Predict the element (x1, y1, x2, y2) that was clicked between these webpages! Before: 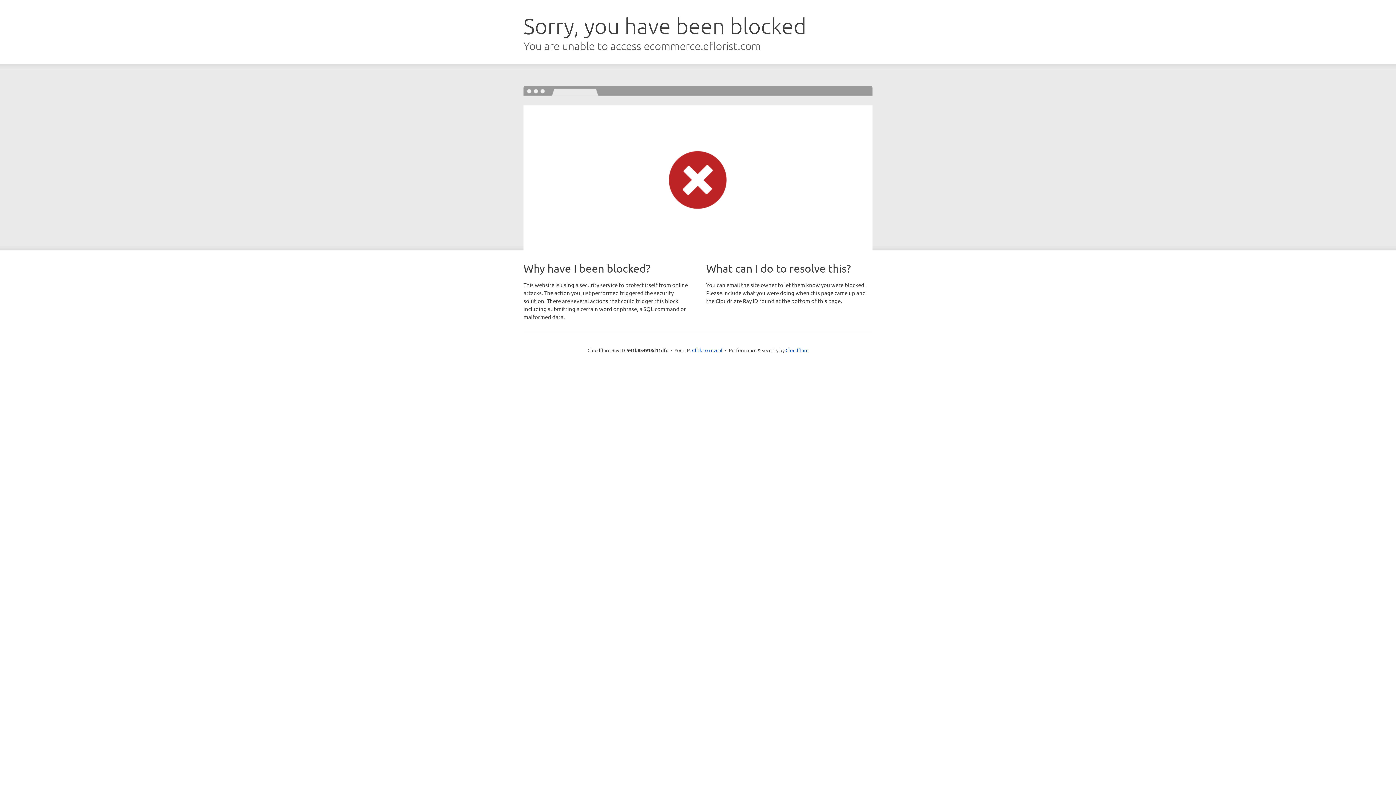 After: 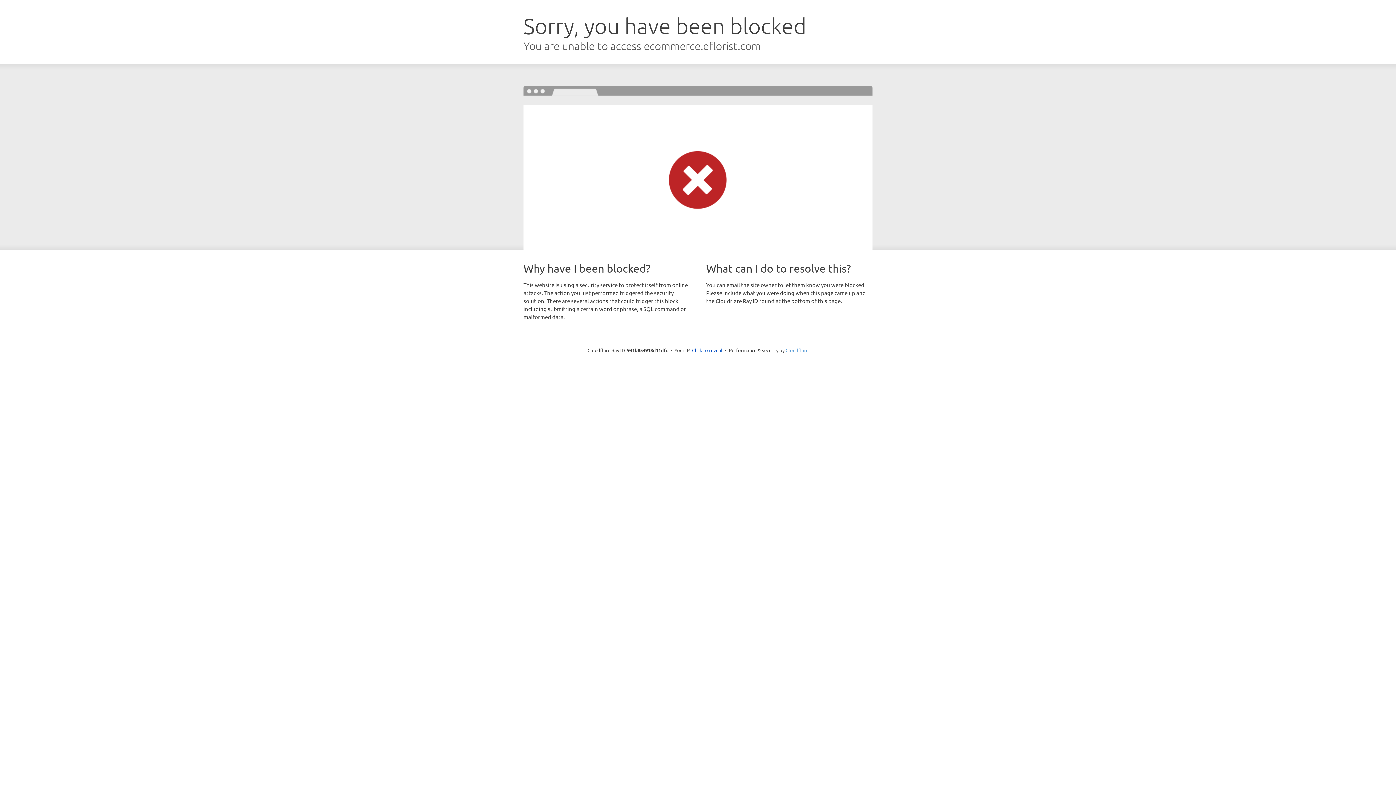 Action: label: Cloudflare bbox: (785, 347, 808, 353)